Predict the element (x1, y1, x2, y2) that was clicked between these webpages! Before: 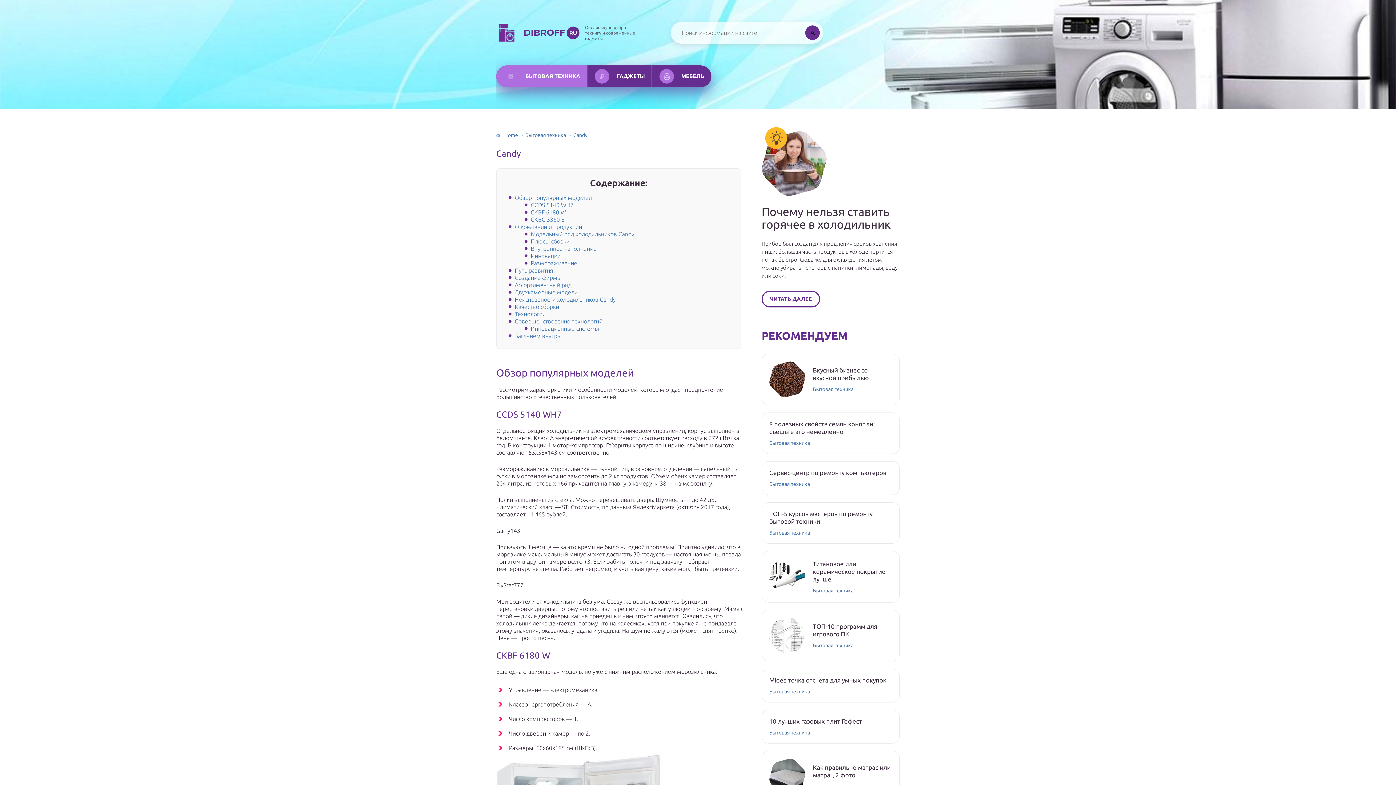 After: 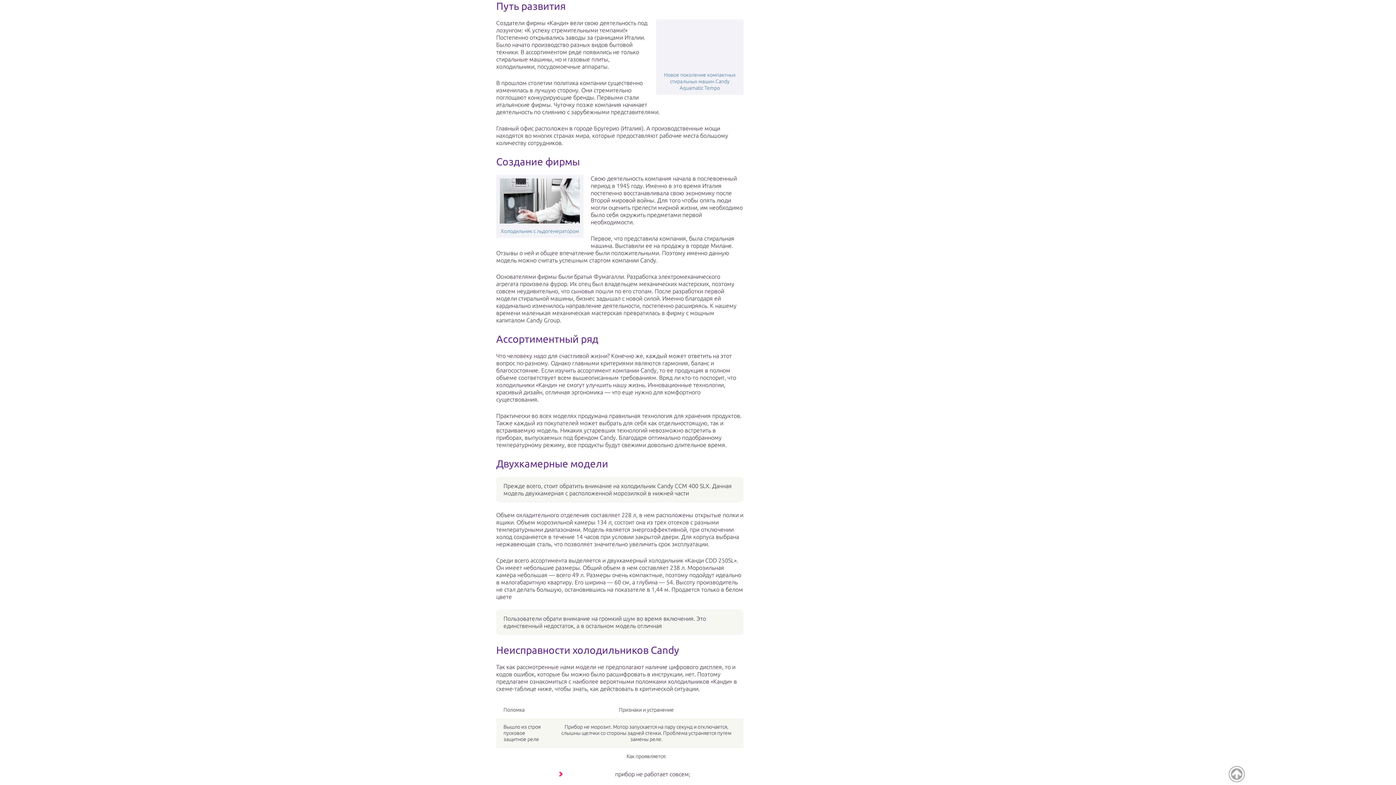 Action: bbox: (514, 267, 553, 273) label: Путь развития